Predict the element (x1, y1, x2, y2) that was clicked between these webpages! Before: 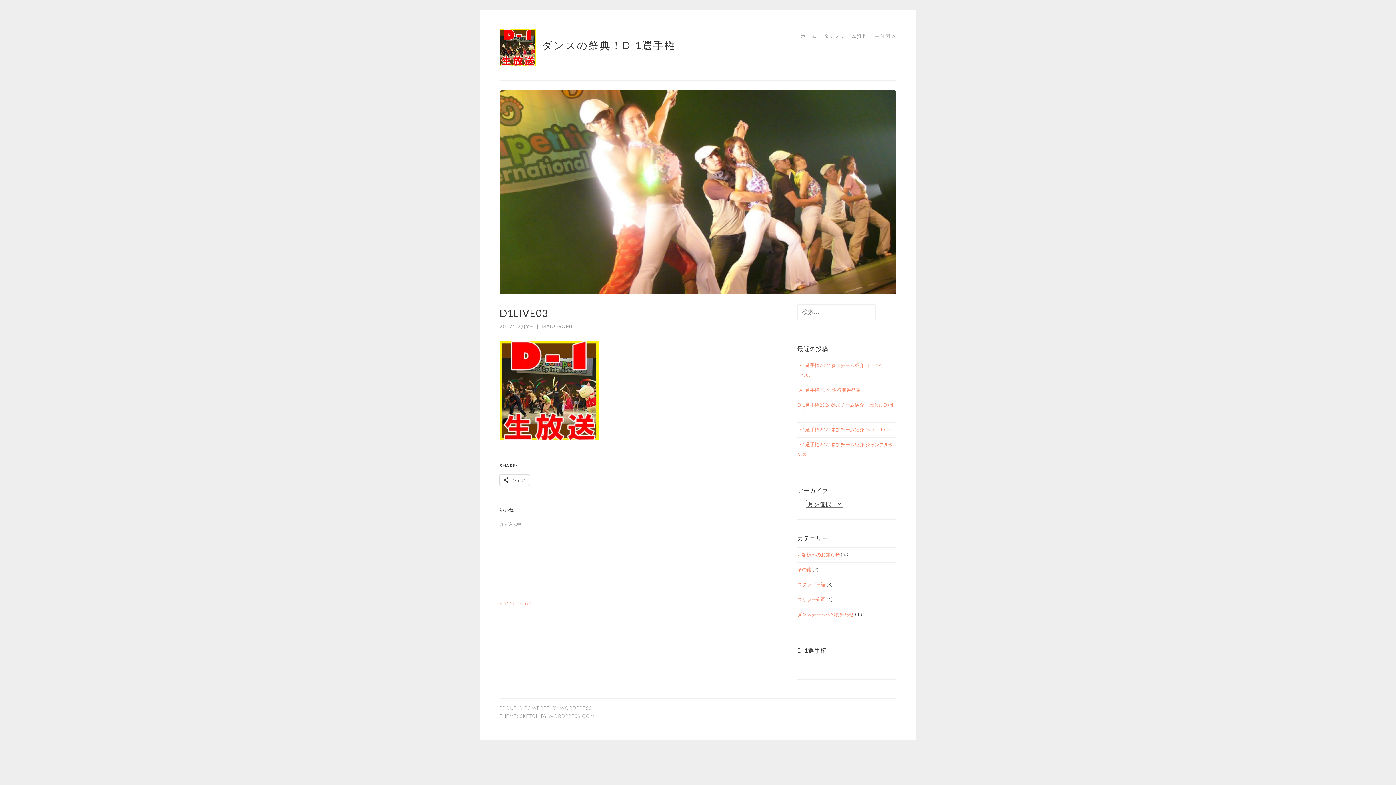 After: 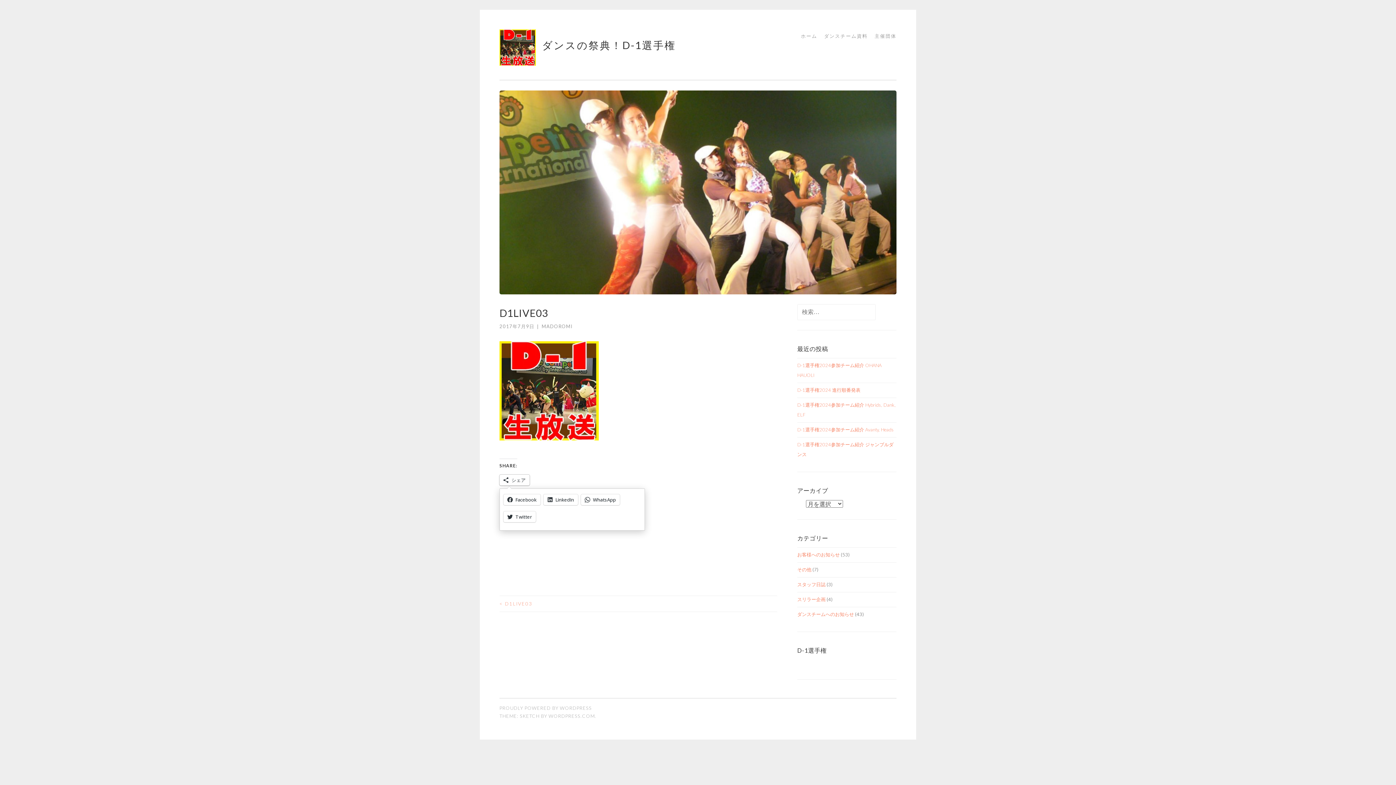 Action: bbox: (499, 474, 529, 485) label: シェア